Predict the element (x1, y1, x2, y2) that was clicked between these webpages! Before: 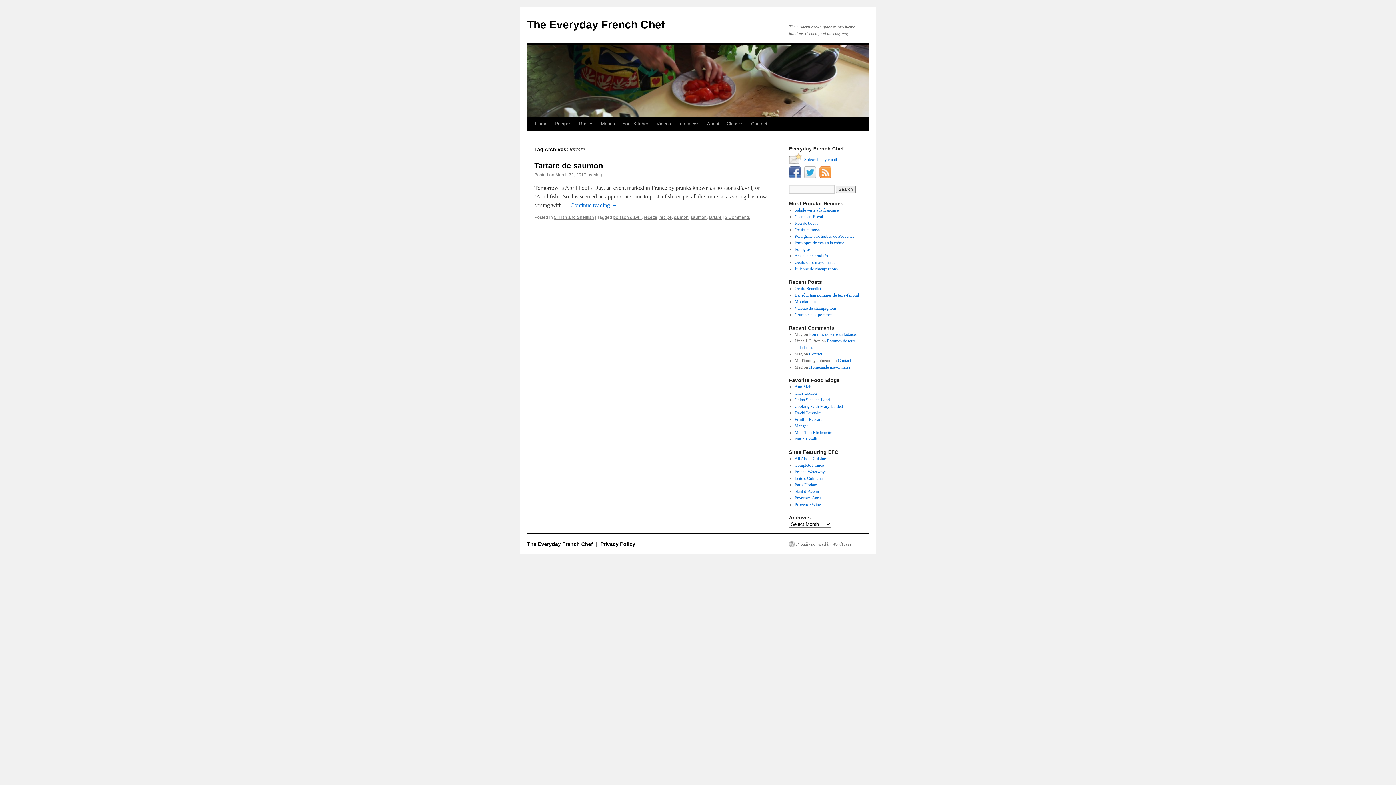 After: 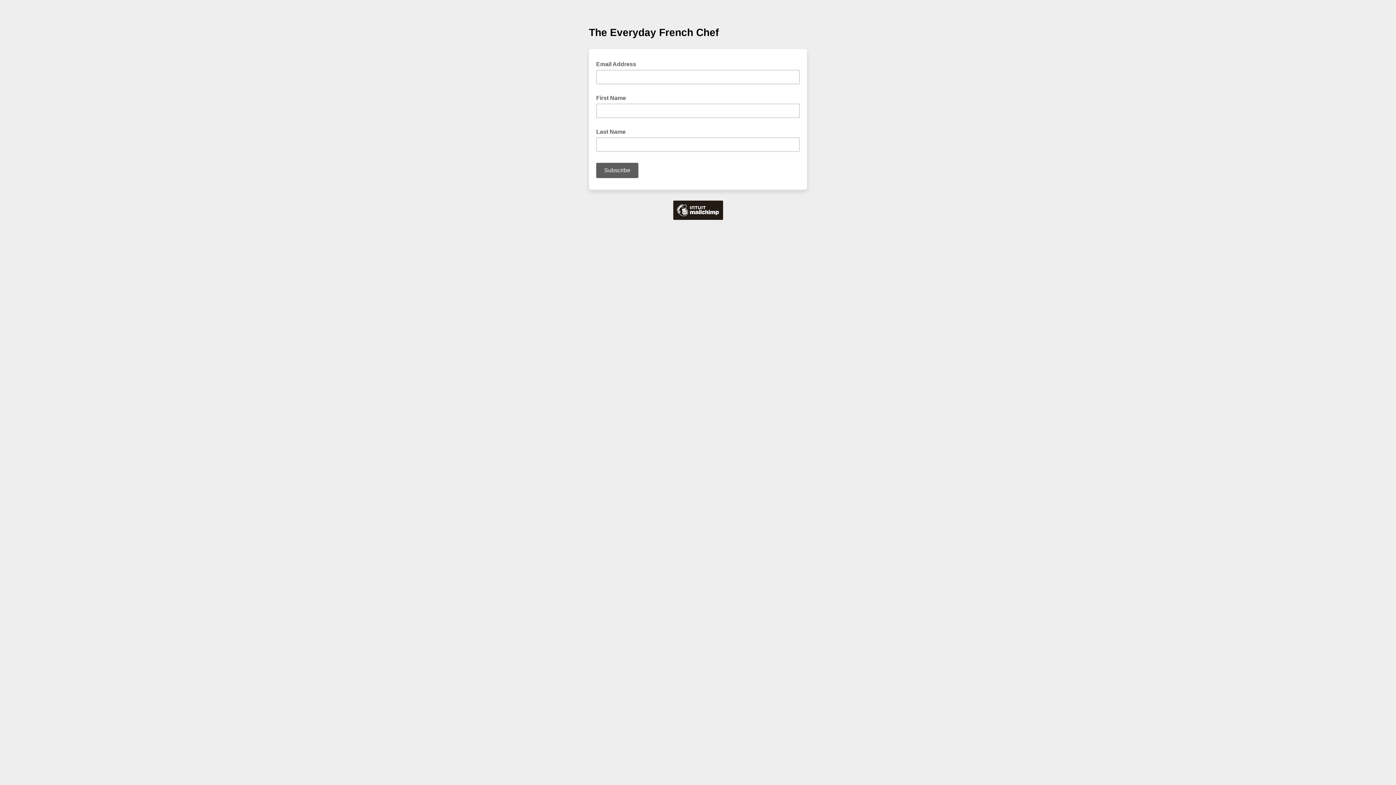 Action: bbox: (804, 157, 837, 162) label: Subscribe by email